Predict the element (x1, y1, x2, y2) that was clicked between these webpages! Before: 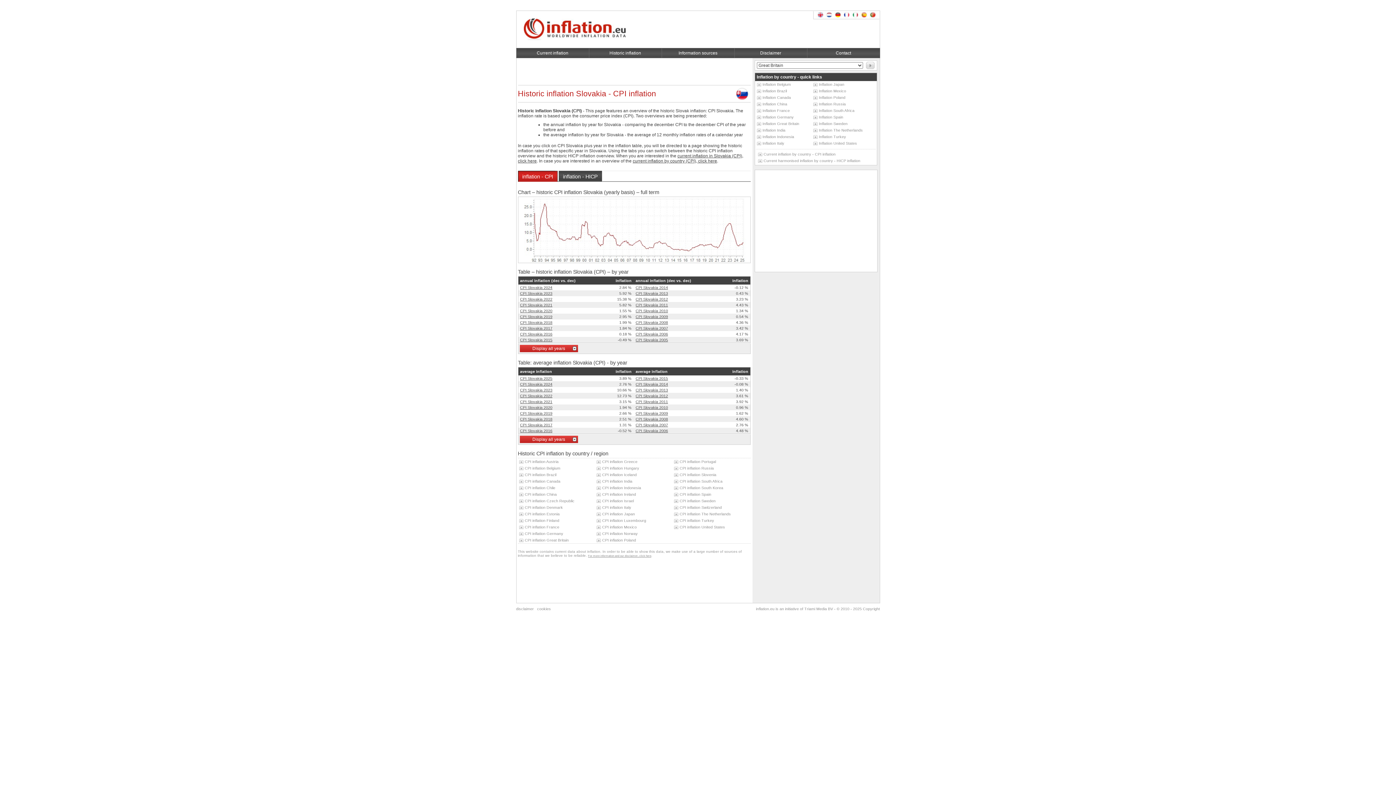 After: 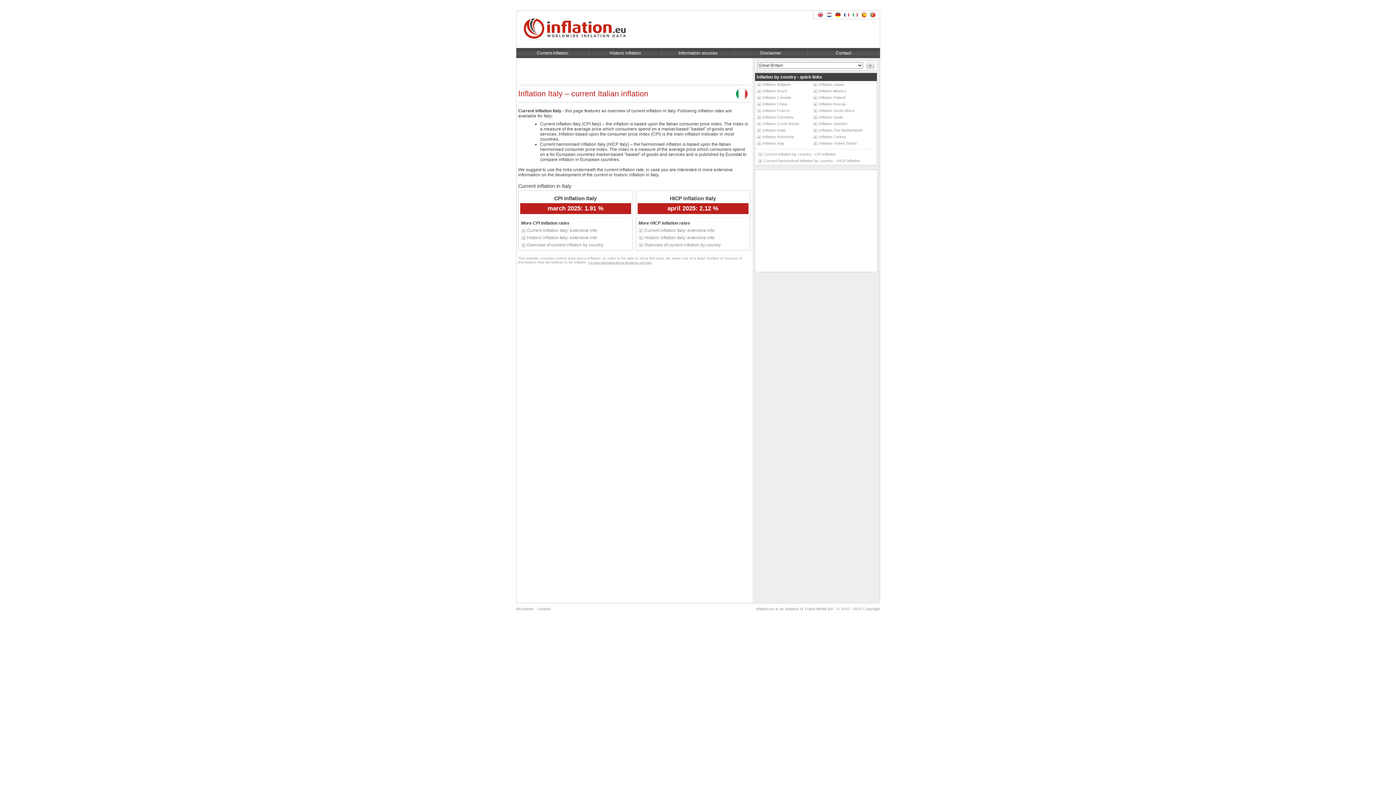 Action: bbox: (756, 141, 784, 145) label: Inflation Italy